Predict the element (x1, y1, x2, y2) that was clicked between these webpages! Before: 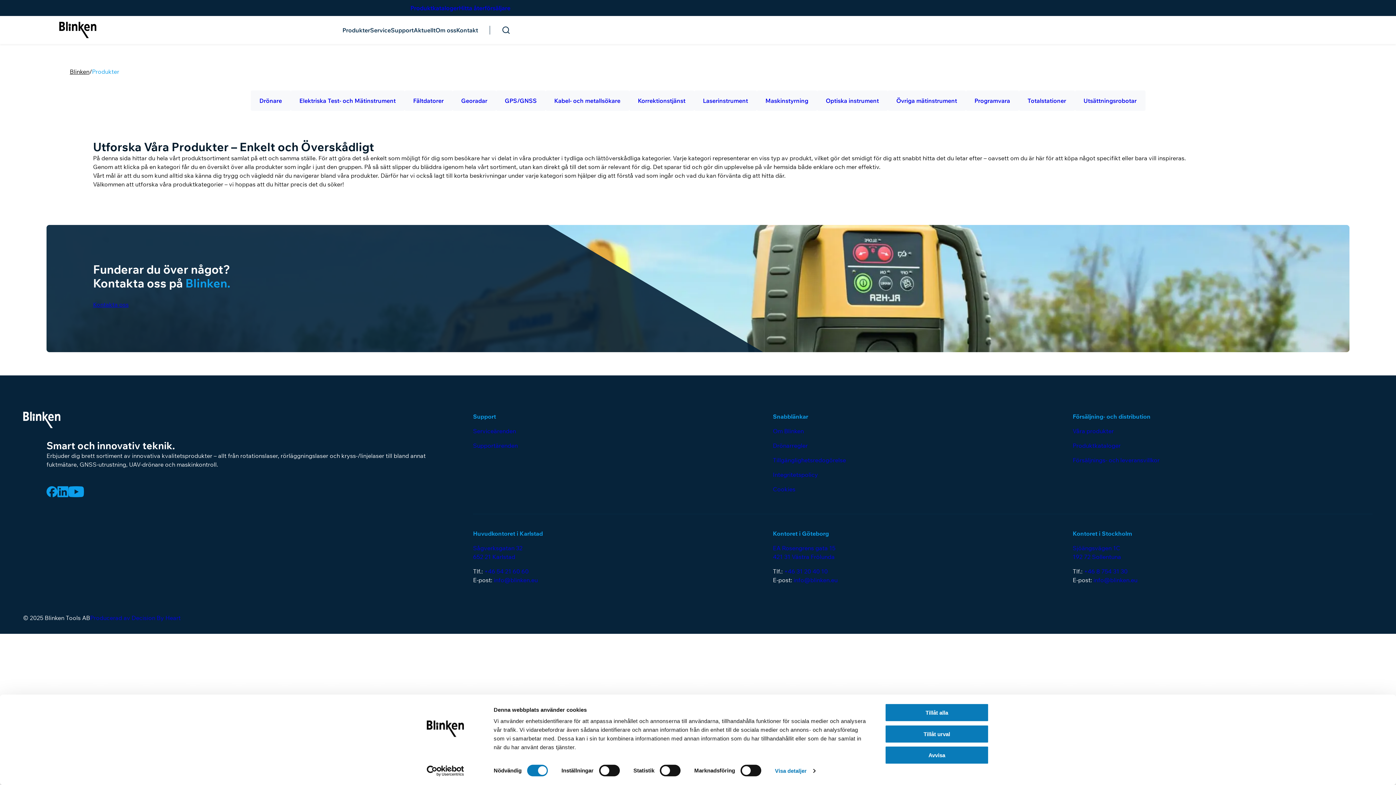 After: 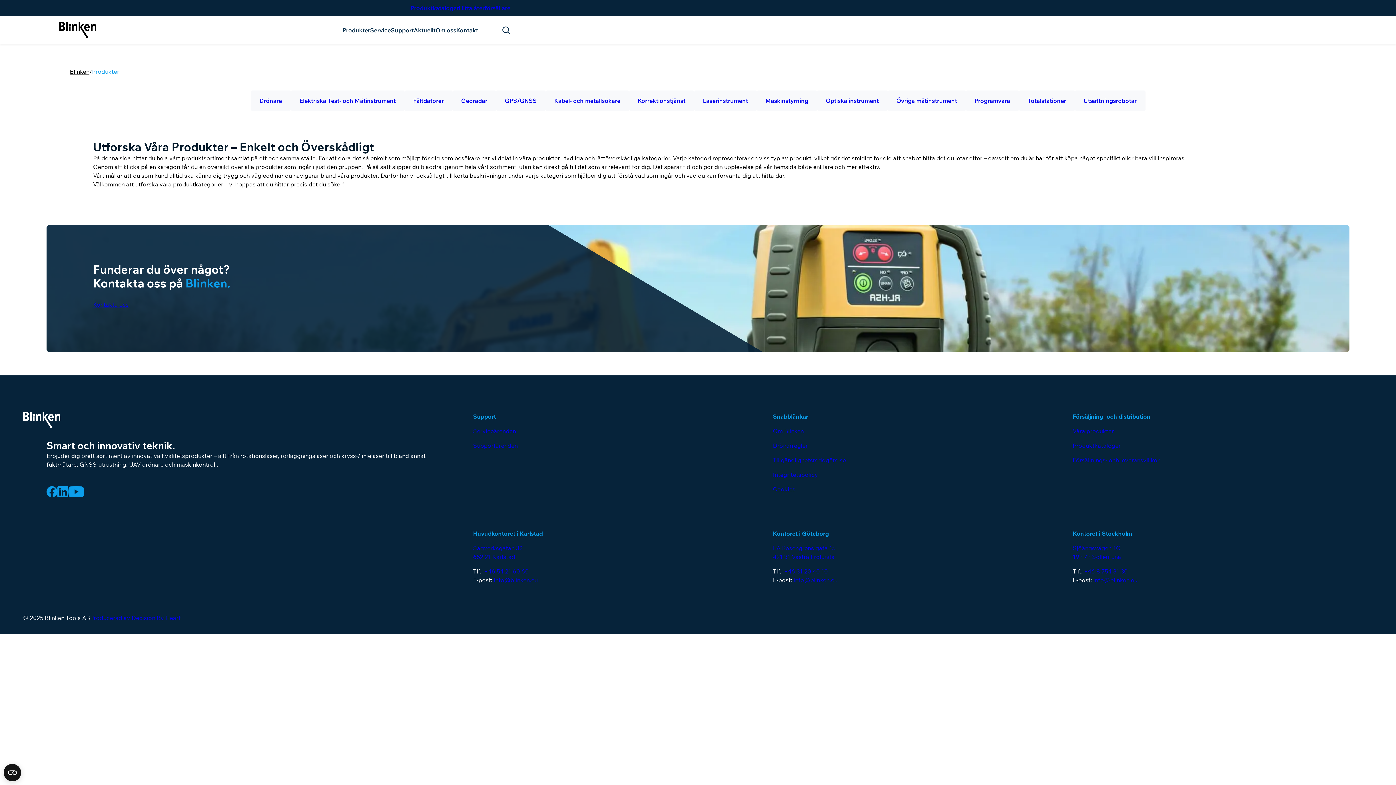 Action: bbox: (885, 725, 989, 743) label: Tillåt urval